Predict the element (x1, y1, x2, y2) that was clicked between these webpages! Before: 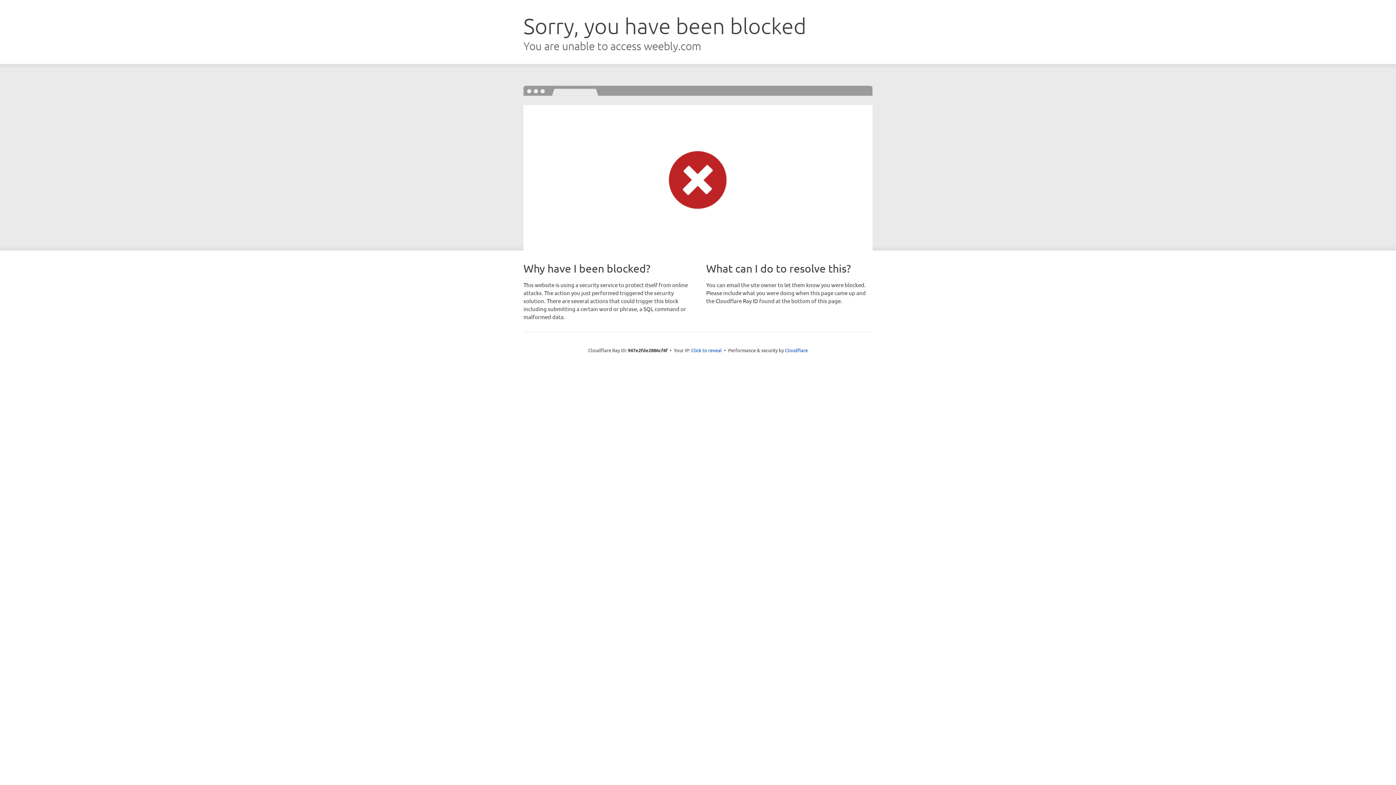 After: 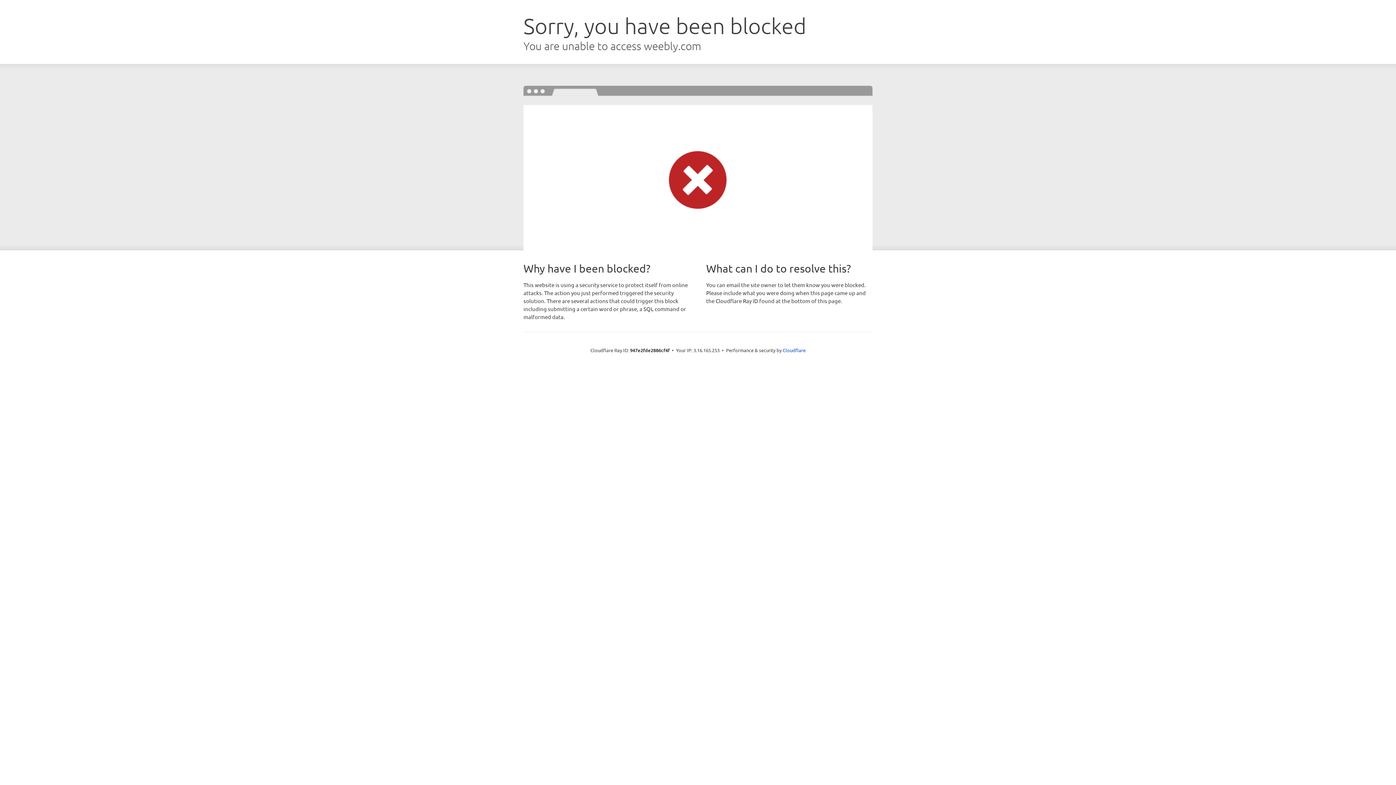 Action: bbox: (691, 346, 722, 353) label: Click to reveal